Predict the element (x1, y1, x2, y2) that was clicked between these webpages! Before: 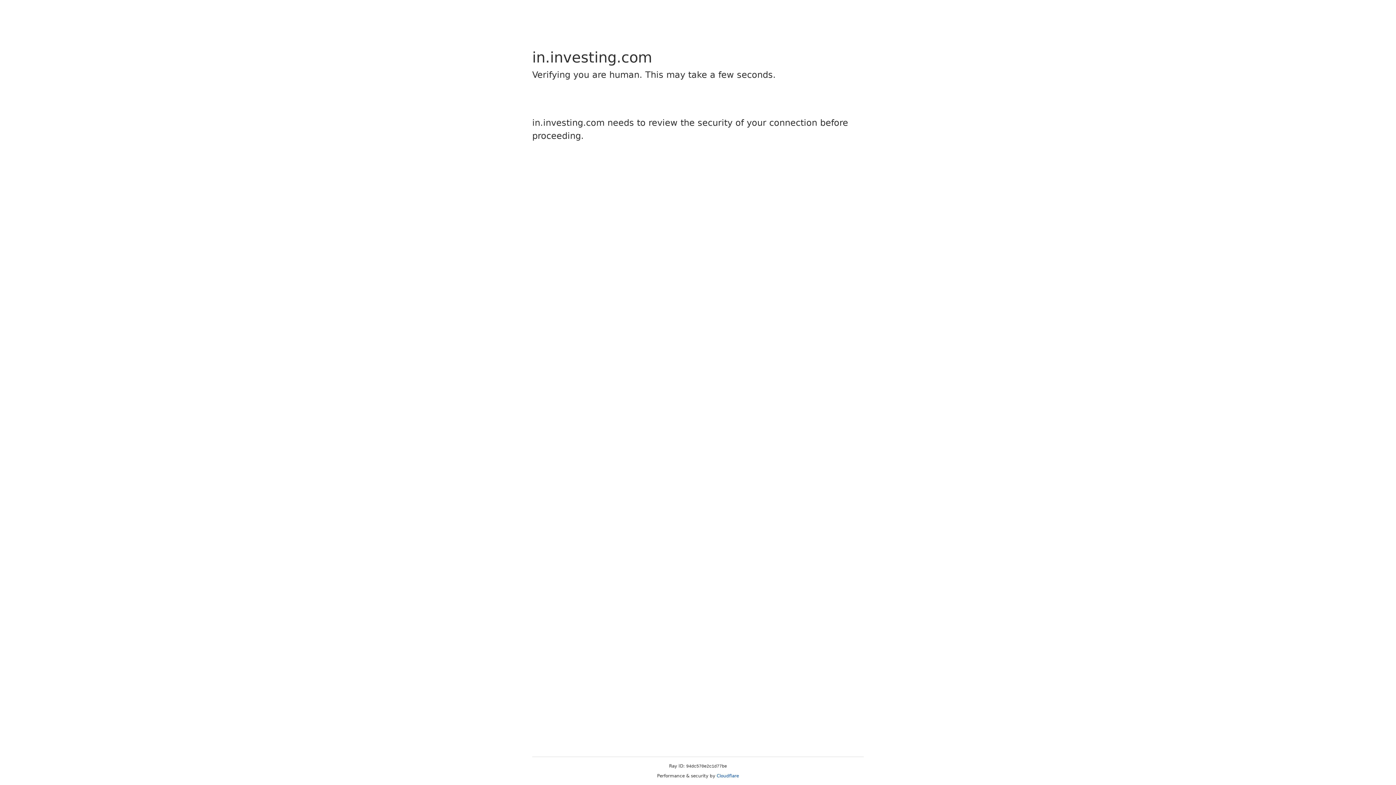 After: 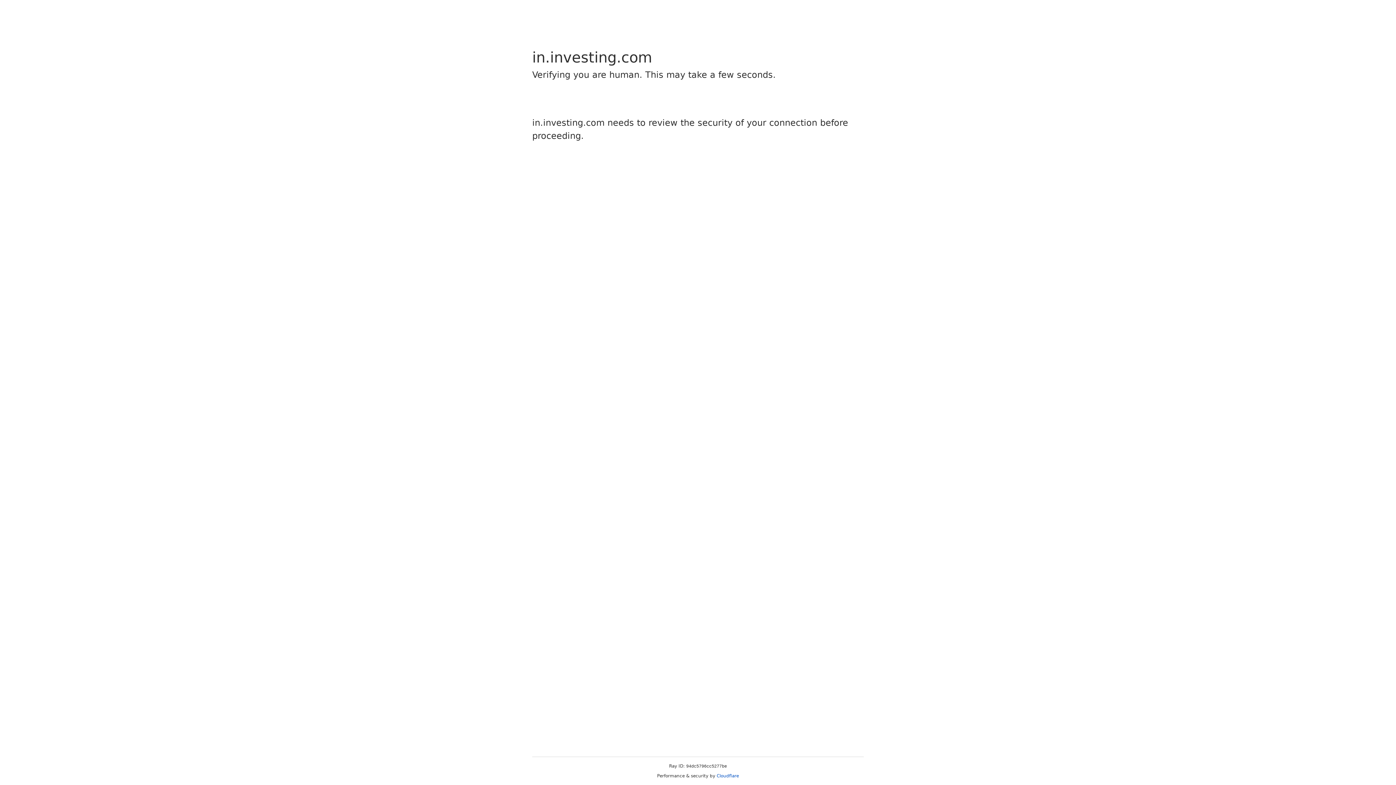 Action: bbox: (716, 773, 739, 778) label: Cloudflare